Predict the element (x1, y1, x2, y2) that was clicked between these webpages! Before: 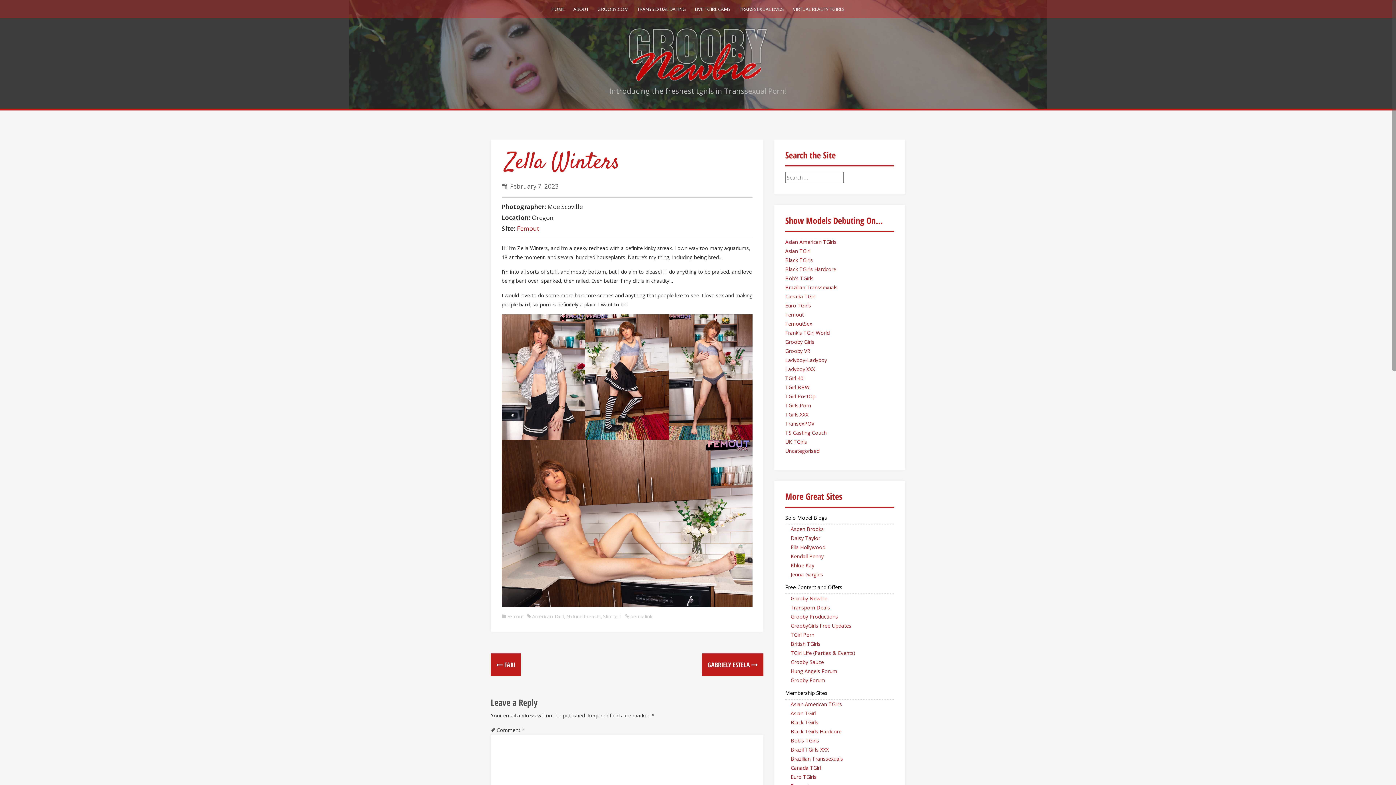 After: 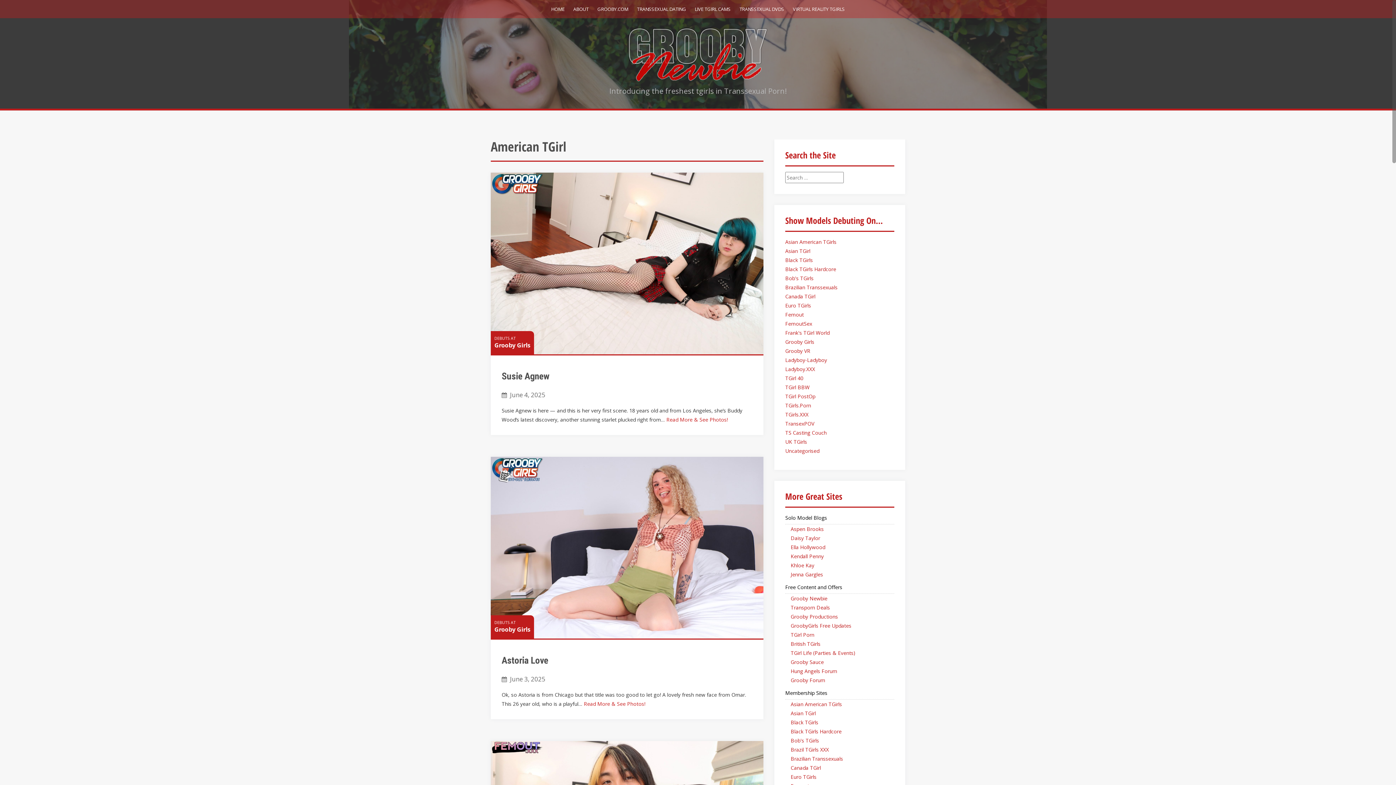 Action: bbox: (532, 613, 564, 619) label: American TGirl